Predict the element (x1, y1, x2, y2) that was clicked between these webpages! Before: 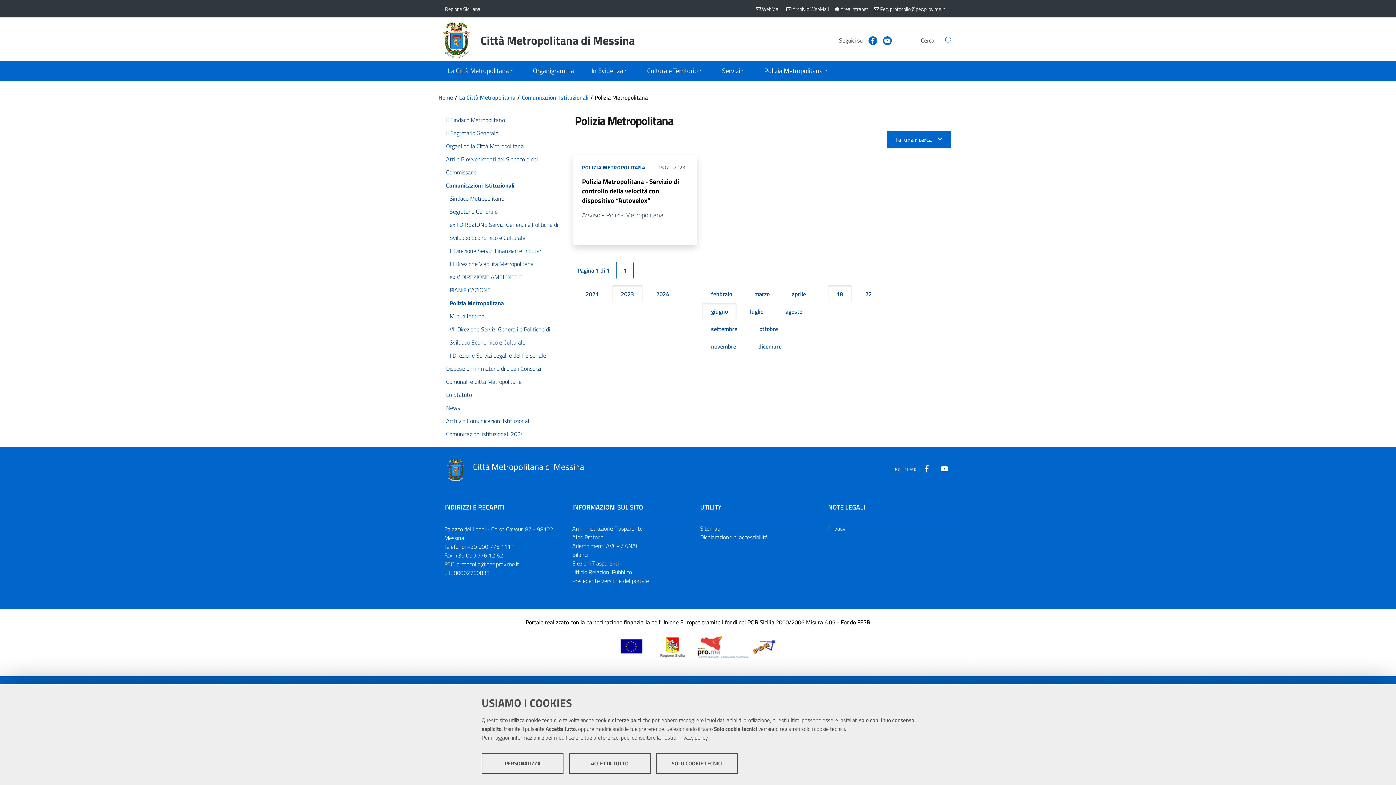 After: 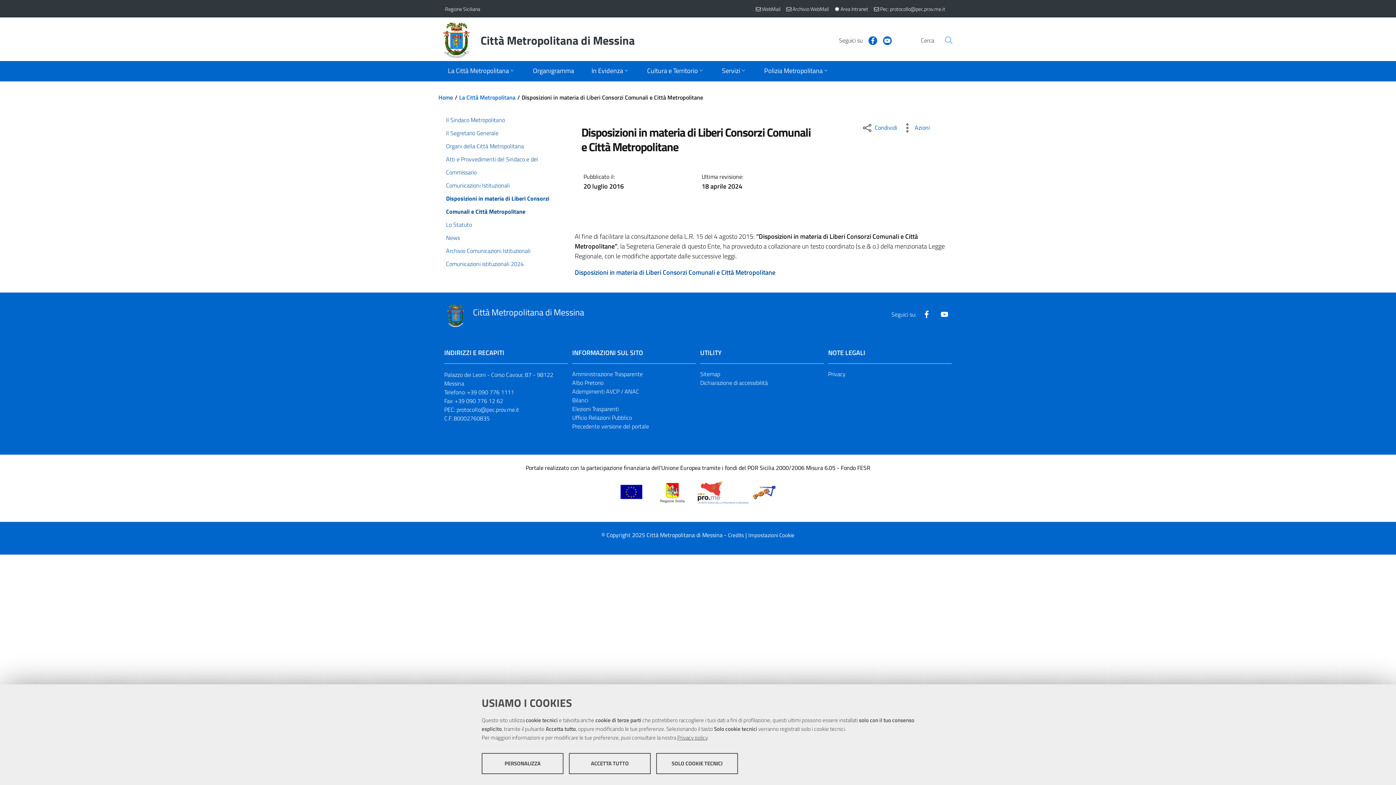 Action: label: Disposizioni in materia di Liberi Consorzi Comunali e Città Metropolitane bbox: (446, 362, 560, 388)